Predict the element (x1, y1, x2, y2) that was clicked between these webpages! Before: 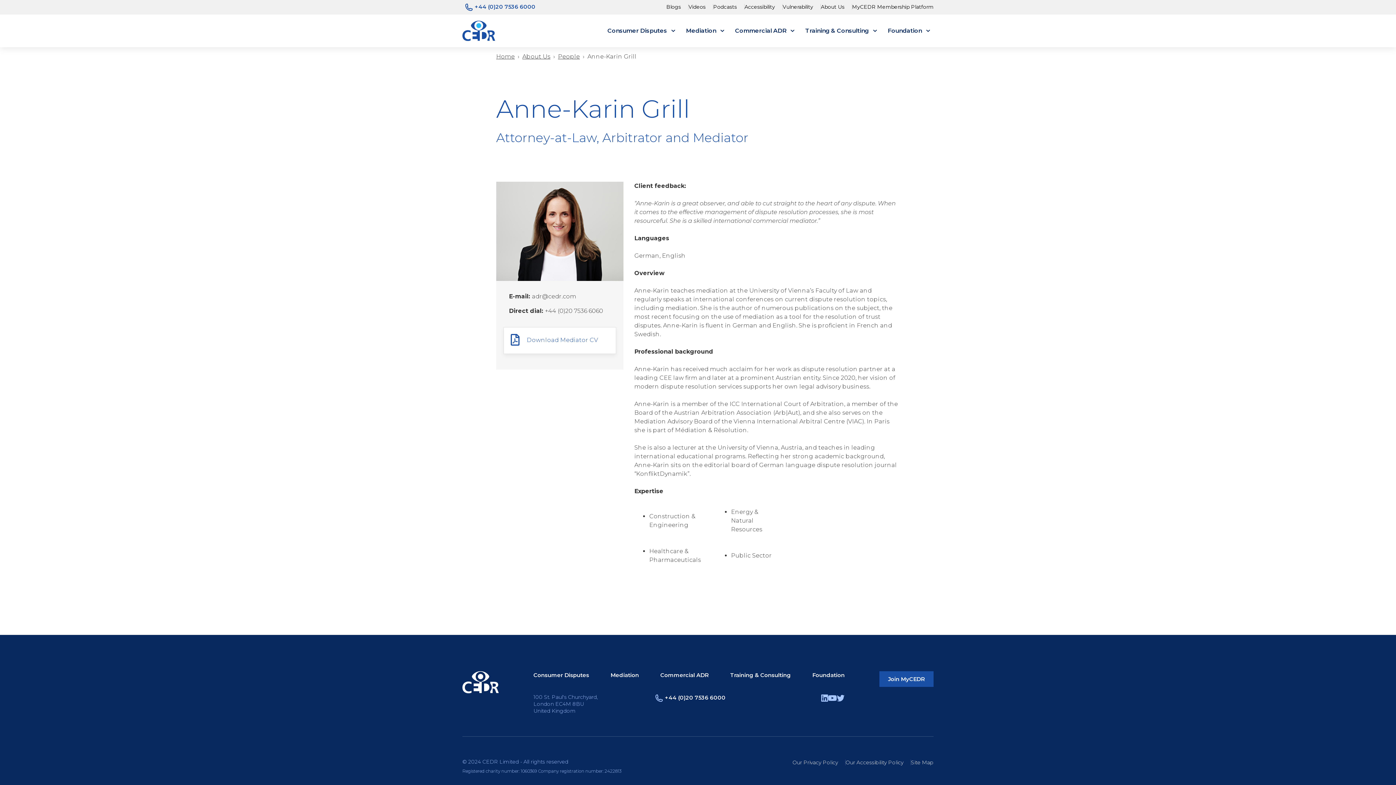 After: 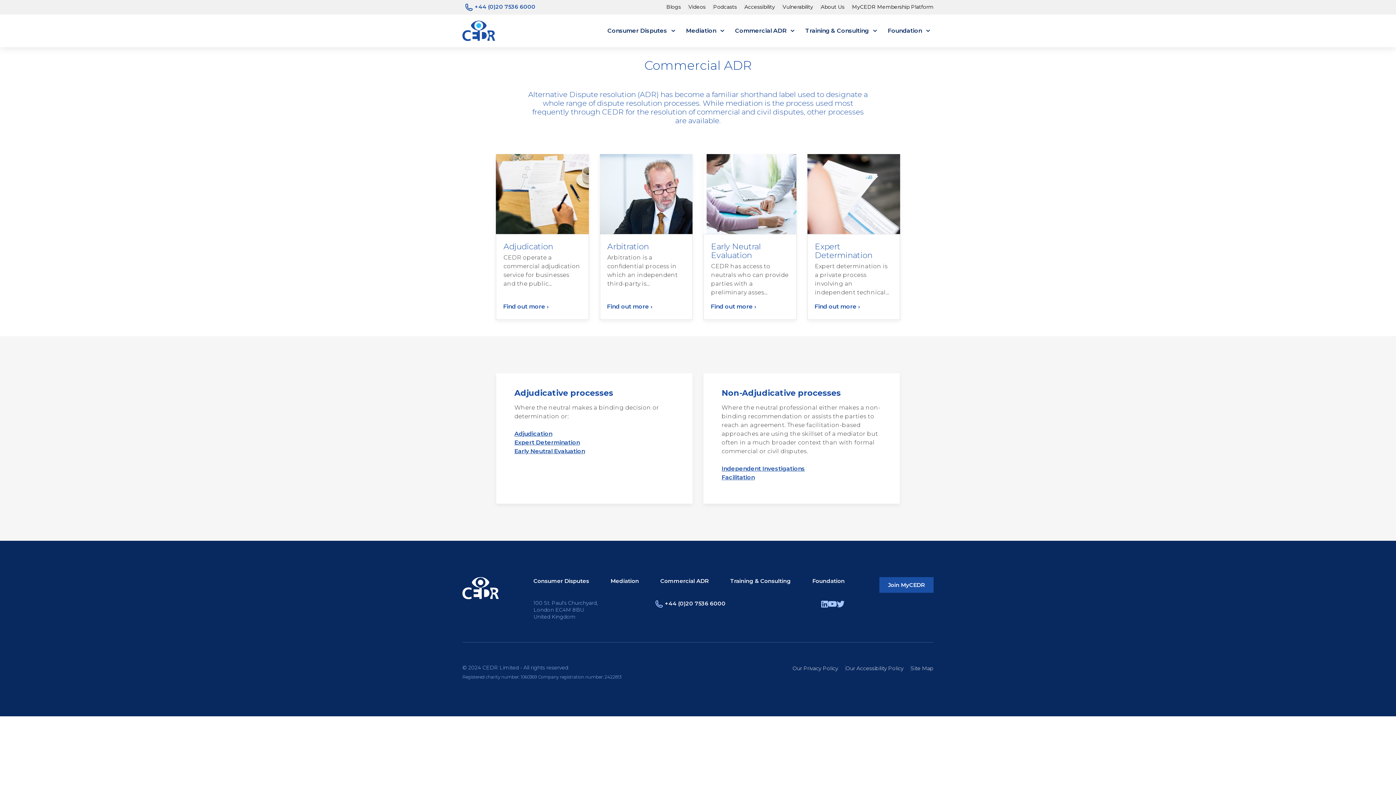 Action: label: Commercial ADR bbox: (660, 672, 708, 678)